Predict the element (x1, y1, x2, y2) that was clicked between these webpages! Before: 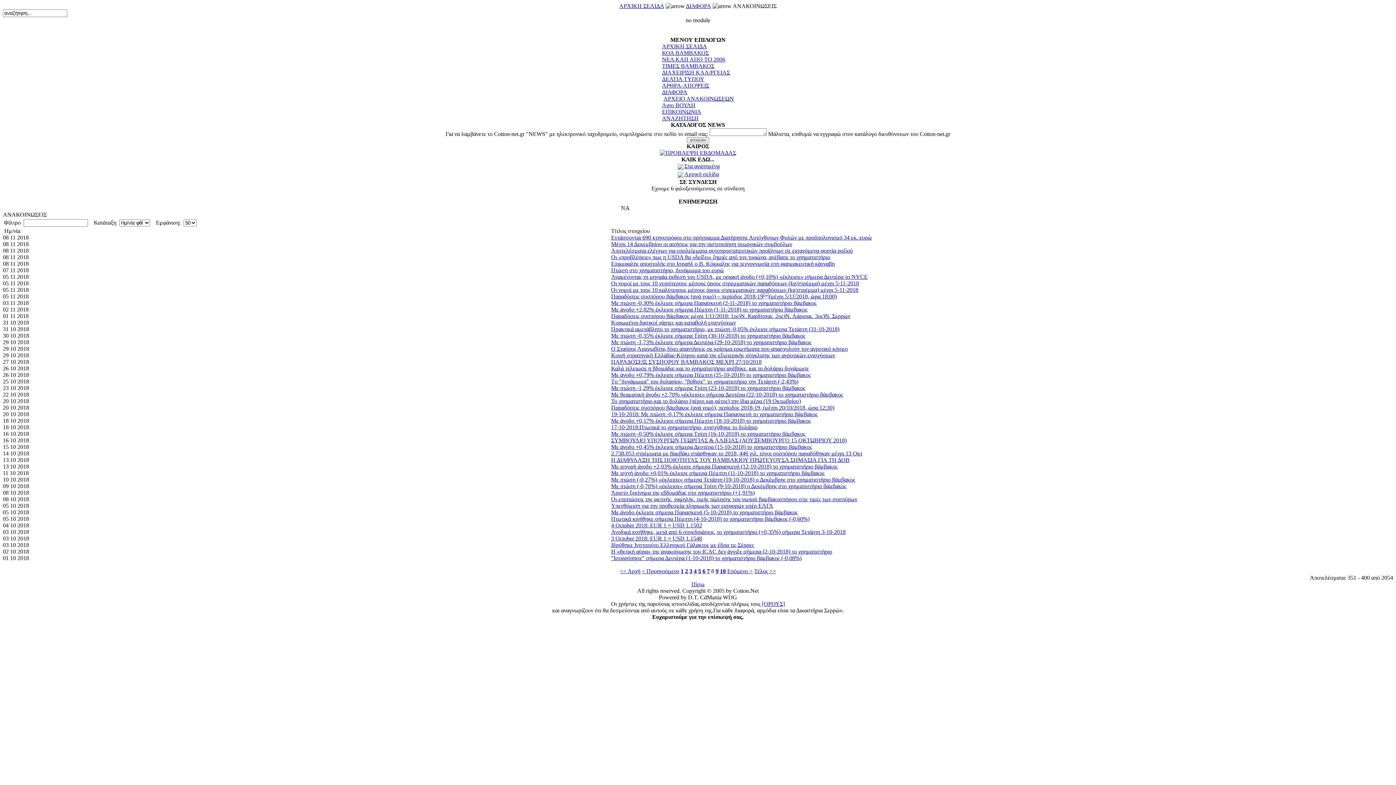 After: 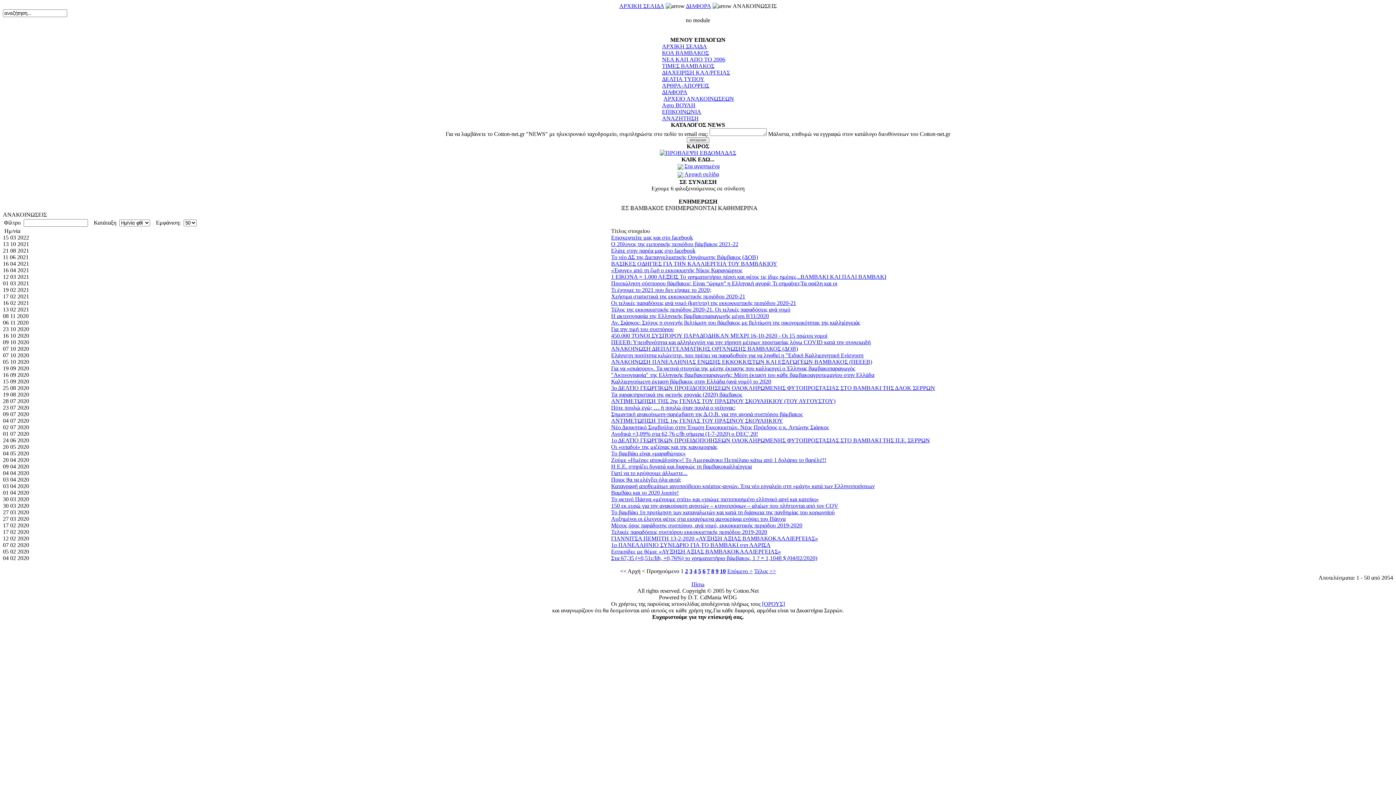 Action: bbox: (680, 568, 683, 574) label: 1